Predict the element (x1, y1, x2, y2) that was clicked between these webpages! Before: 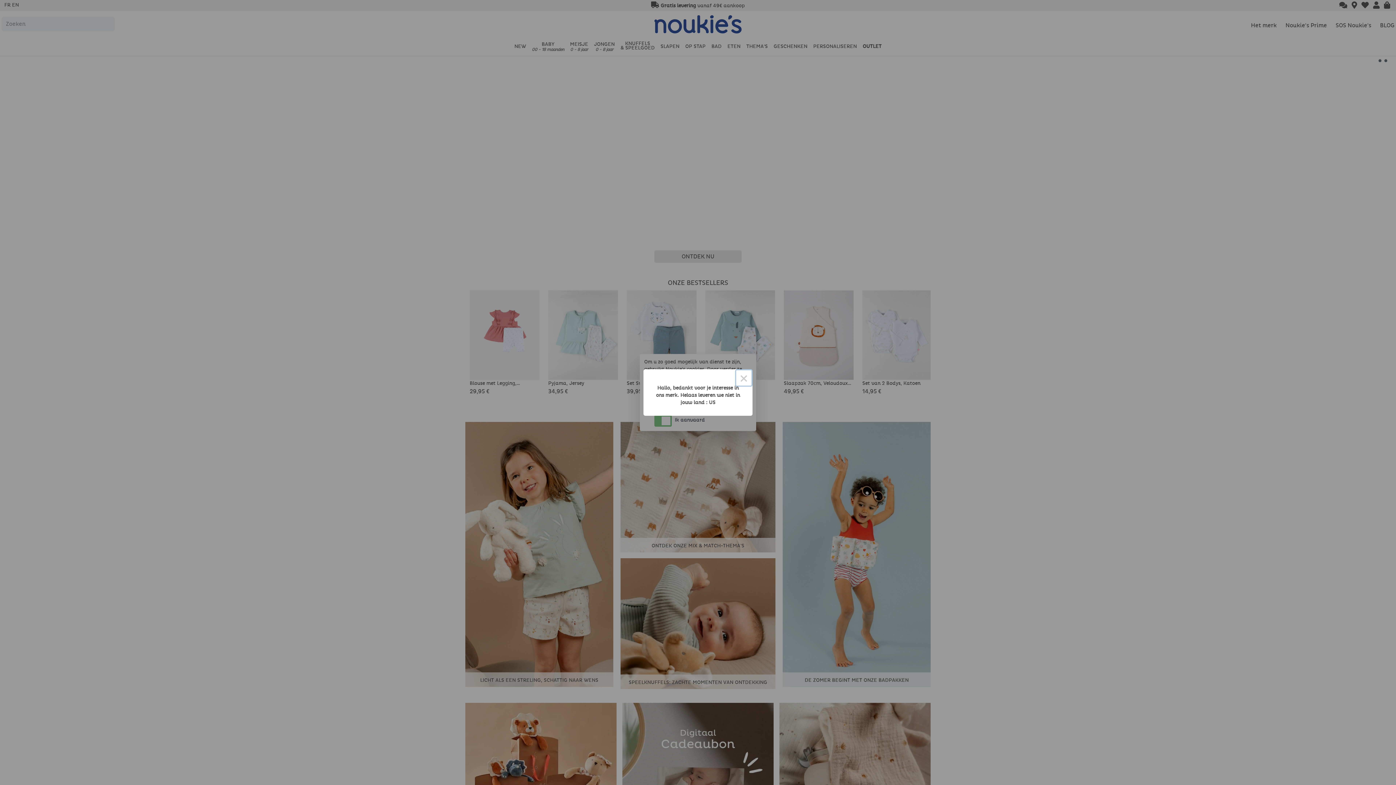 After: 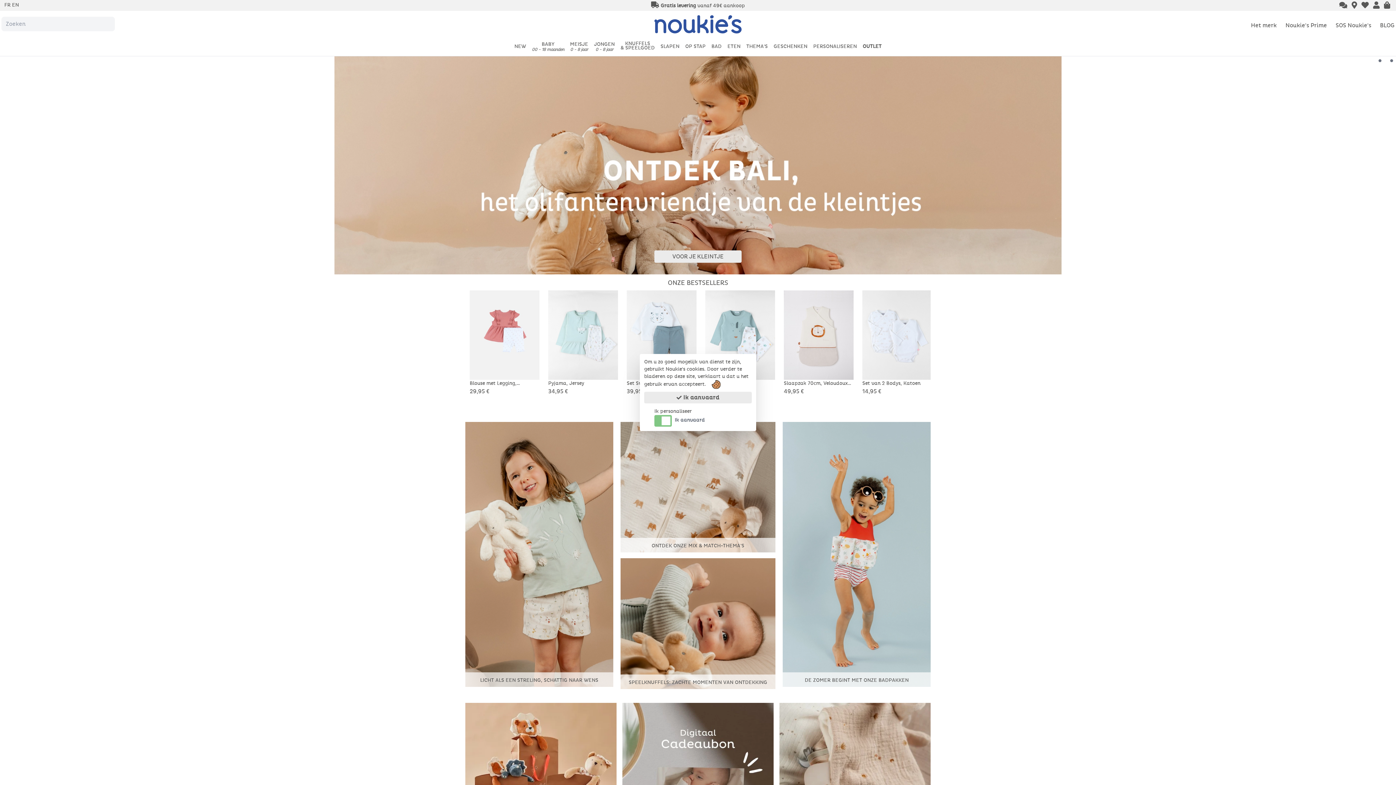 Action: bbox: (735, 369, 752, 387) label: Close this dialog